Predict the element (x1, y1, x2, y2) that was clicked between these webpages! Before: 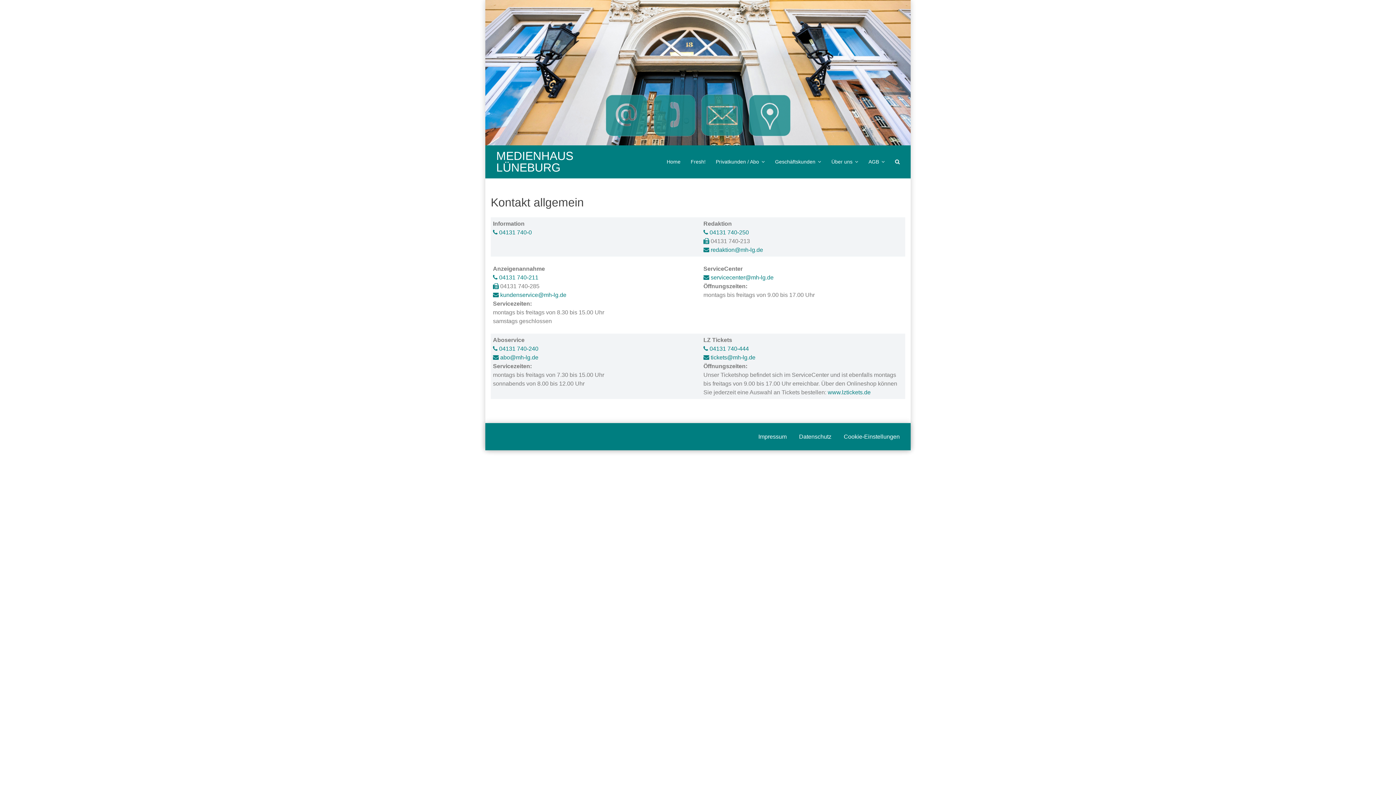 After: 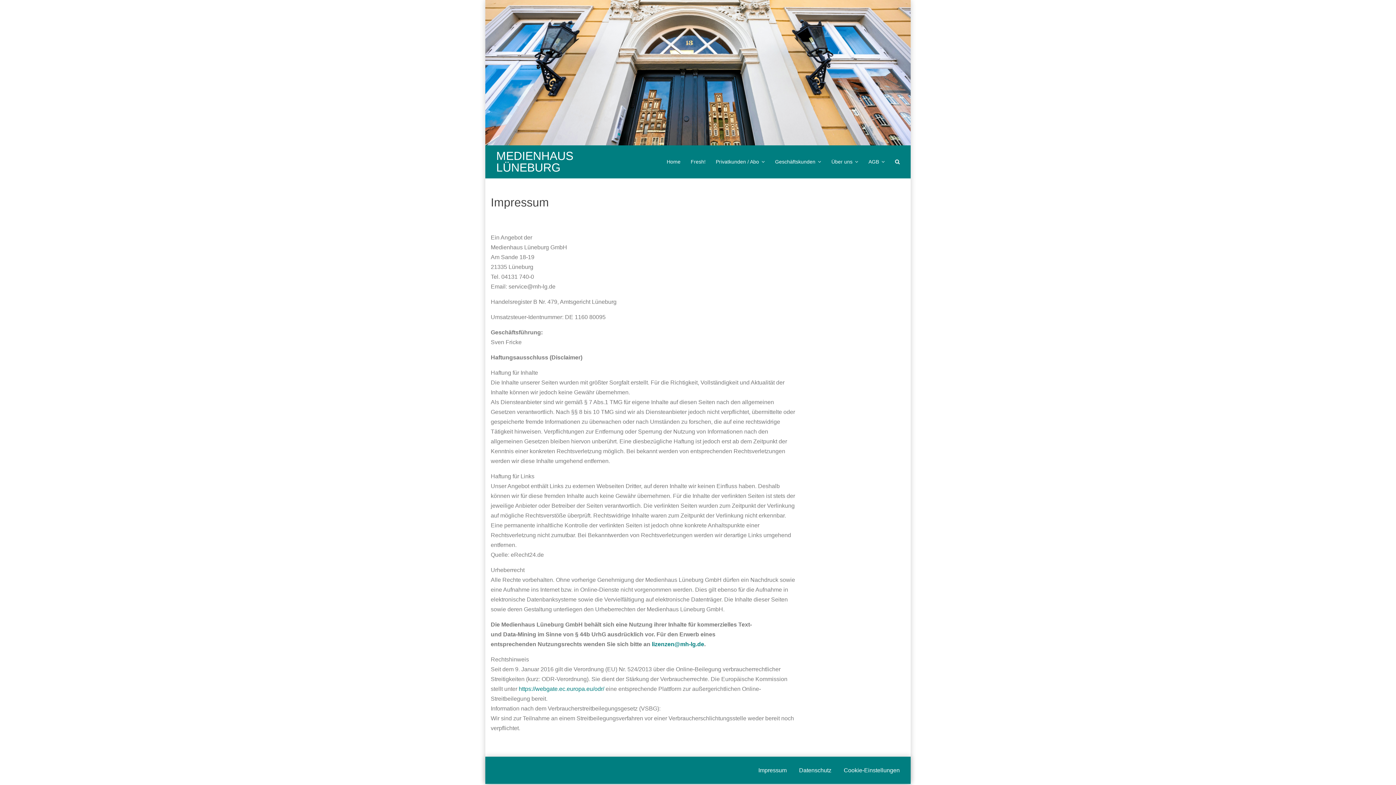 Action: bbox: (758, 433, 786, 440) label: Impressum